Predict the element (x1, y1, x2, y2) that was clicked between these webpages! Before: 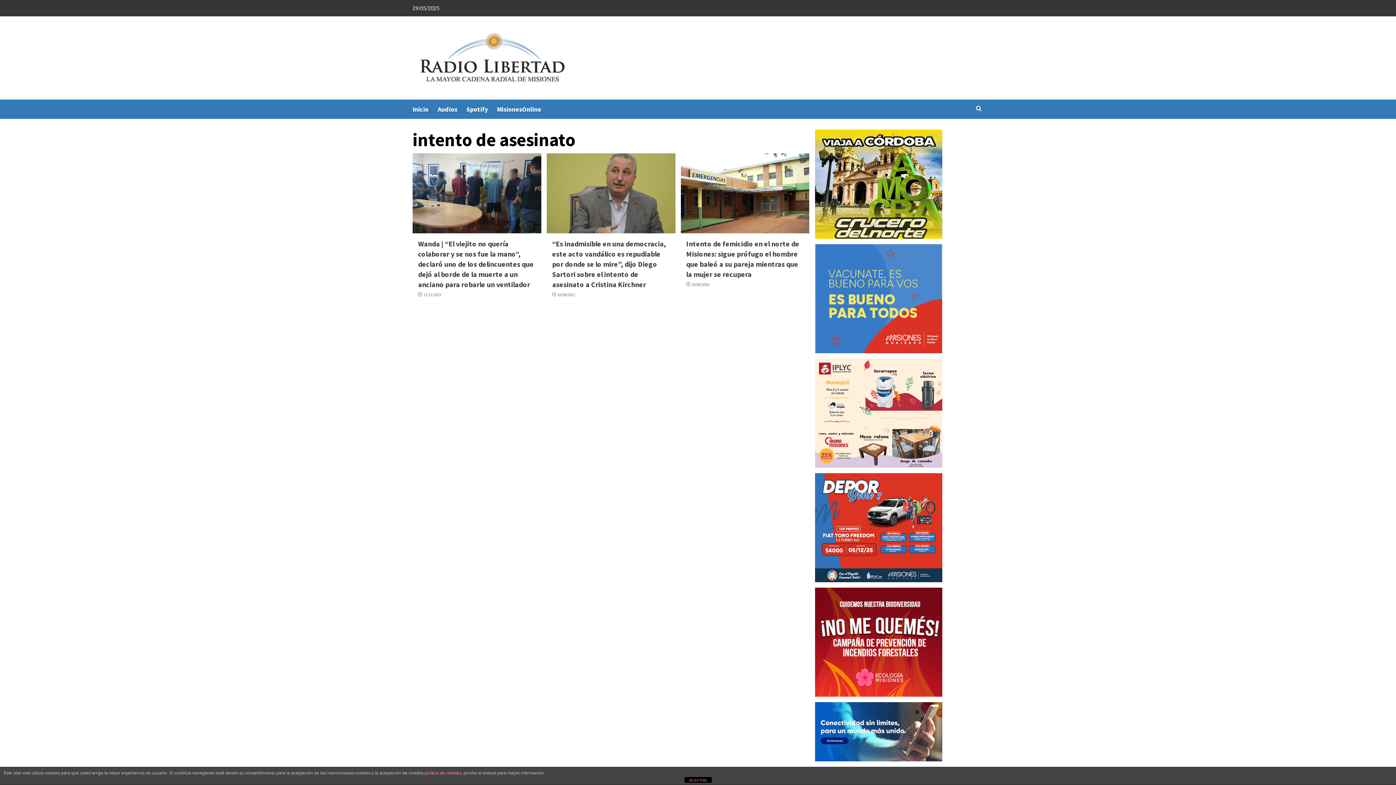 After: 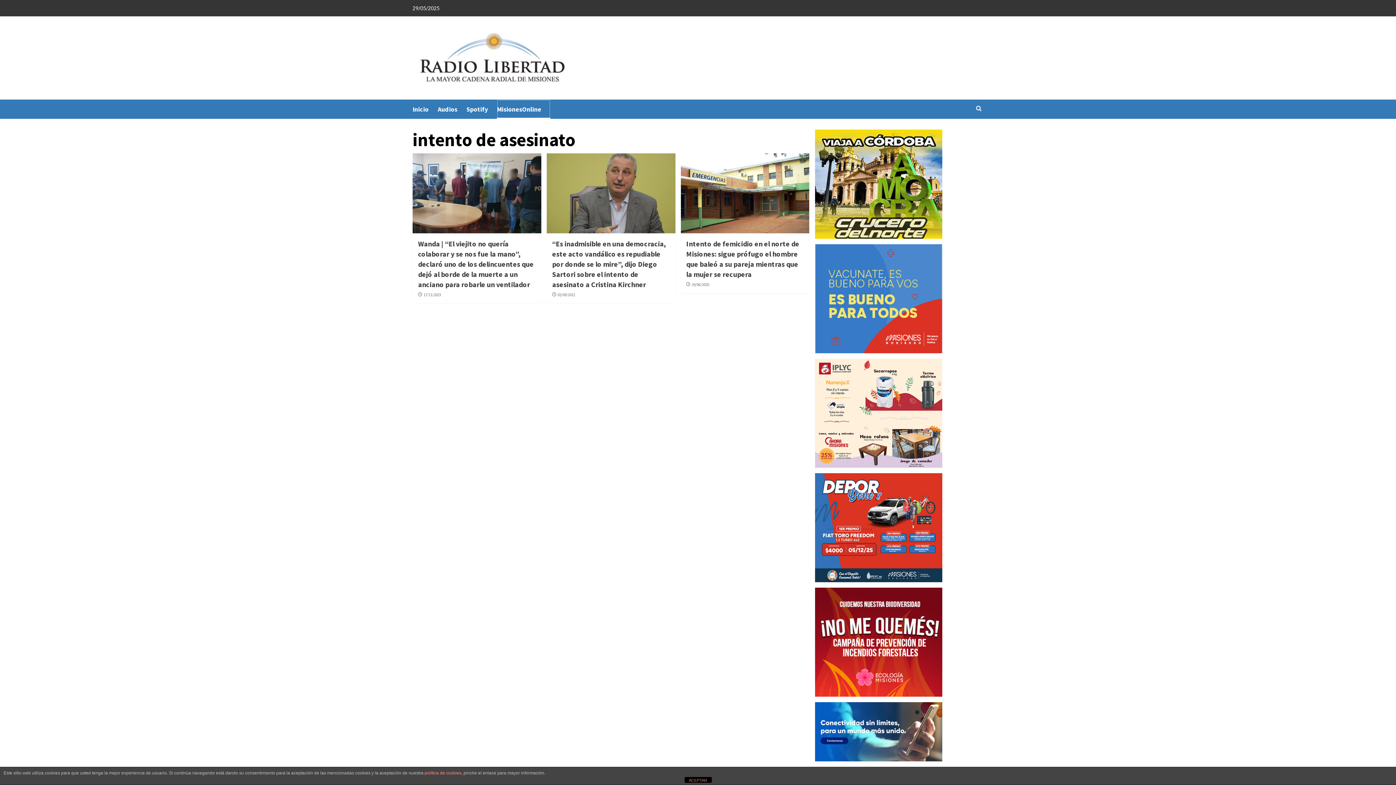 Action: label: MisionesOnline bbox: (497, 99, 550, 118)